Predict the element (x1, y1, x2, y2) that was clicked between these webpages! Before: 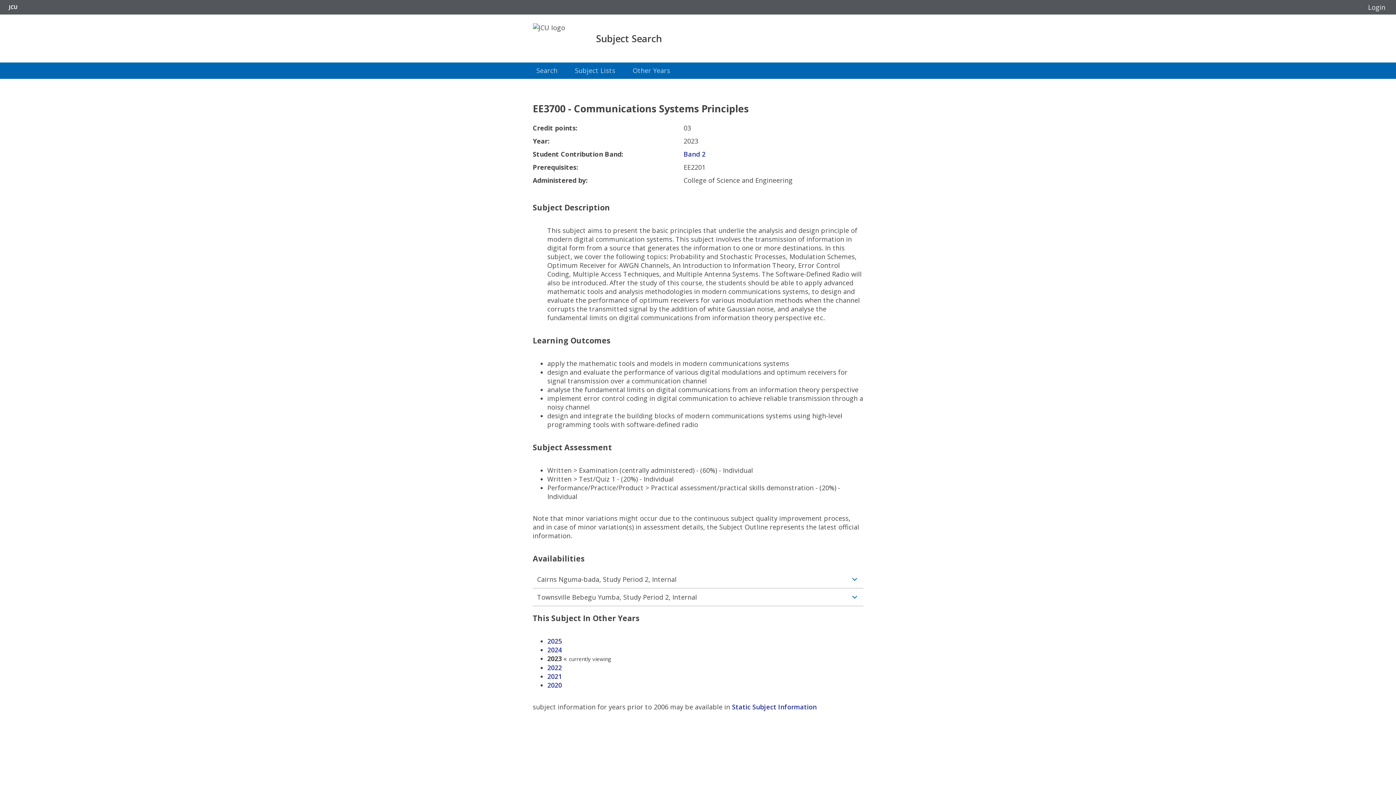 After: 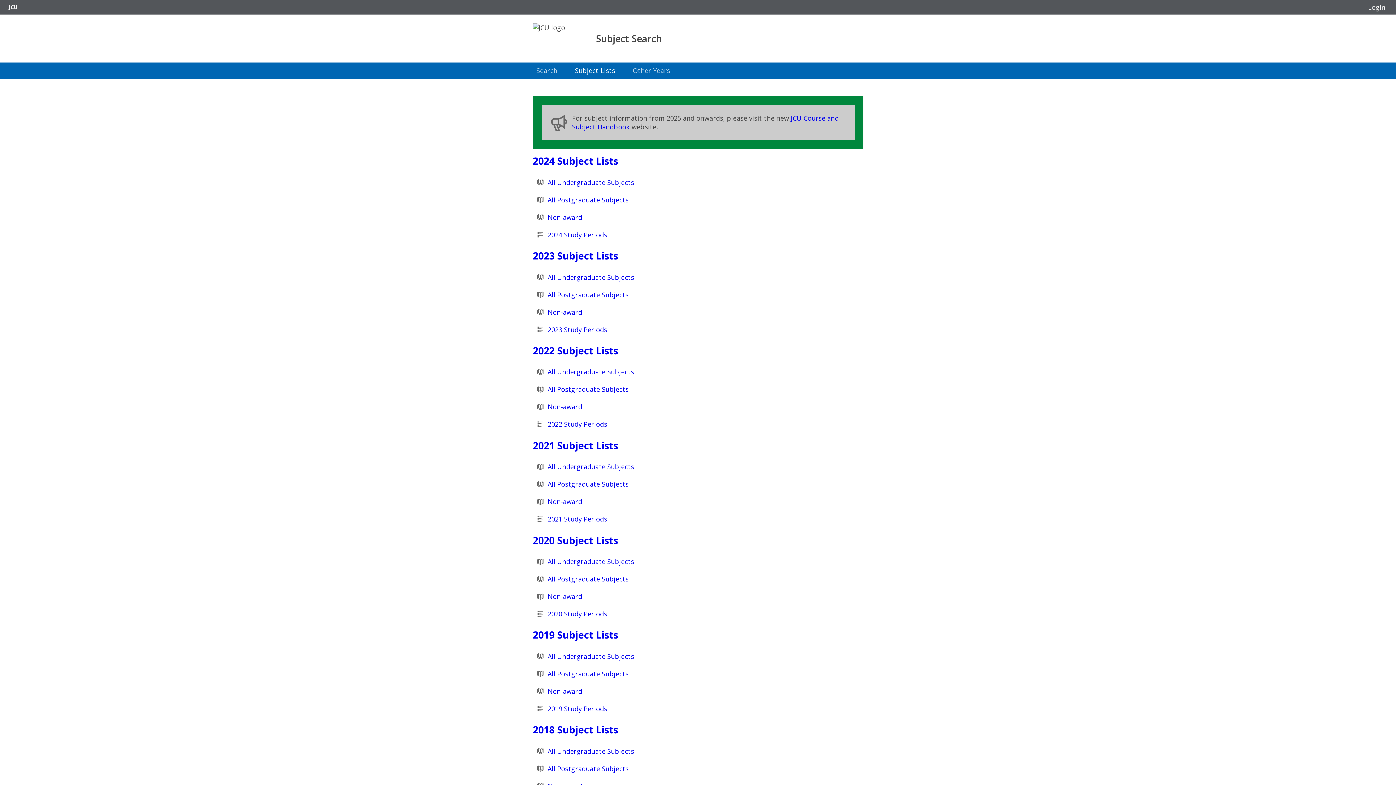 Action: label: Subject Lists bbox: (568, 62, 622, 78)